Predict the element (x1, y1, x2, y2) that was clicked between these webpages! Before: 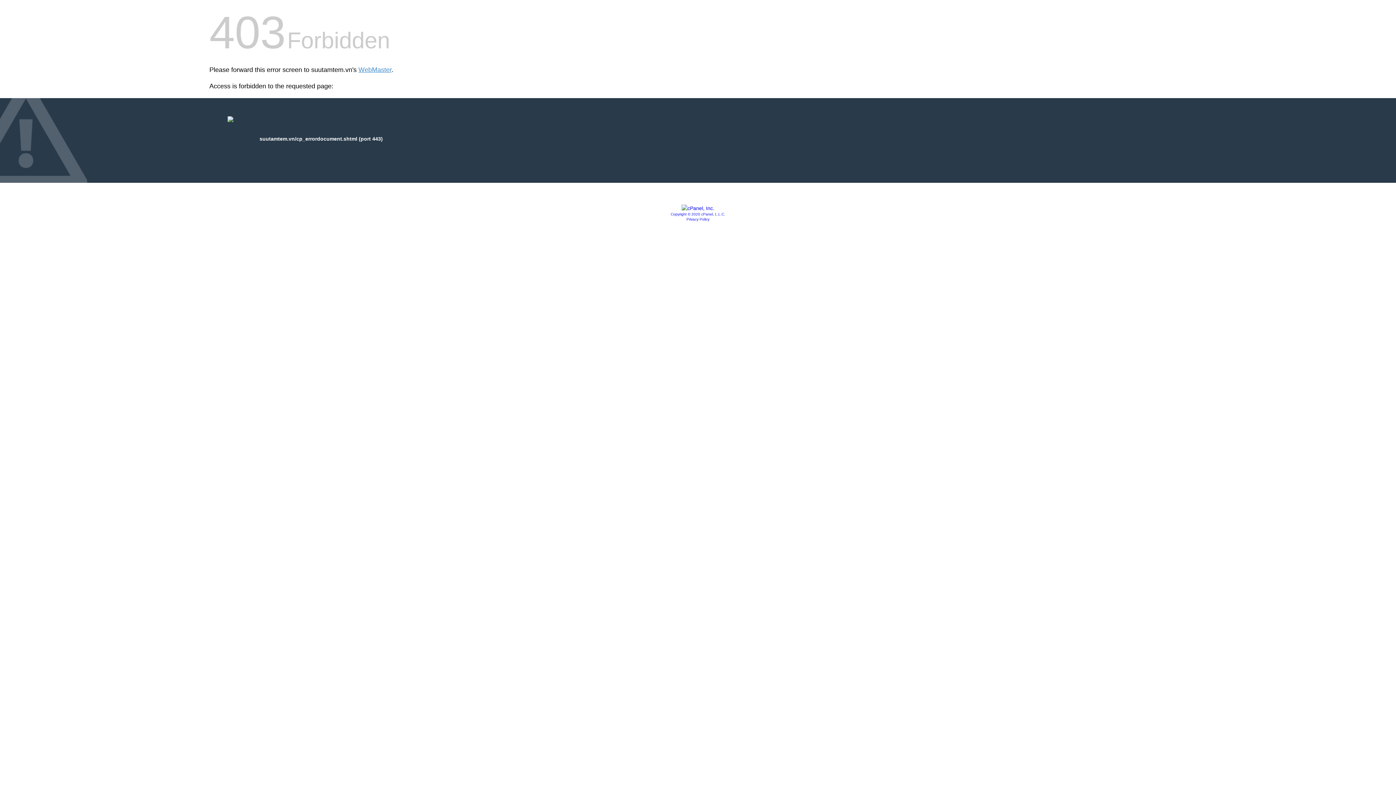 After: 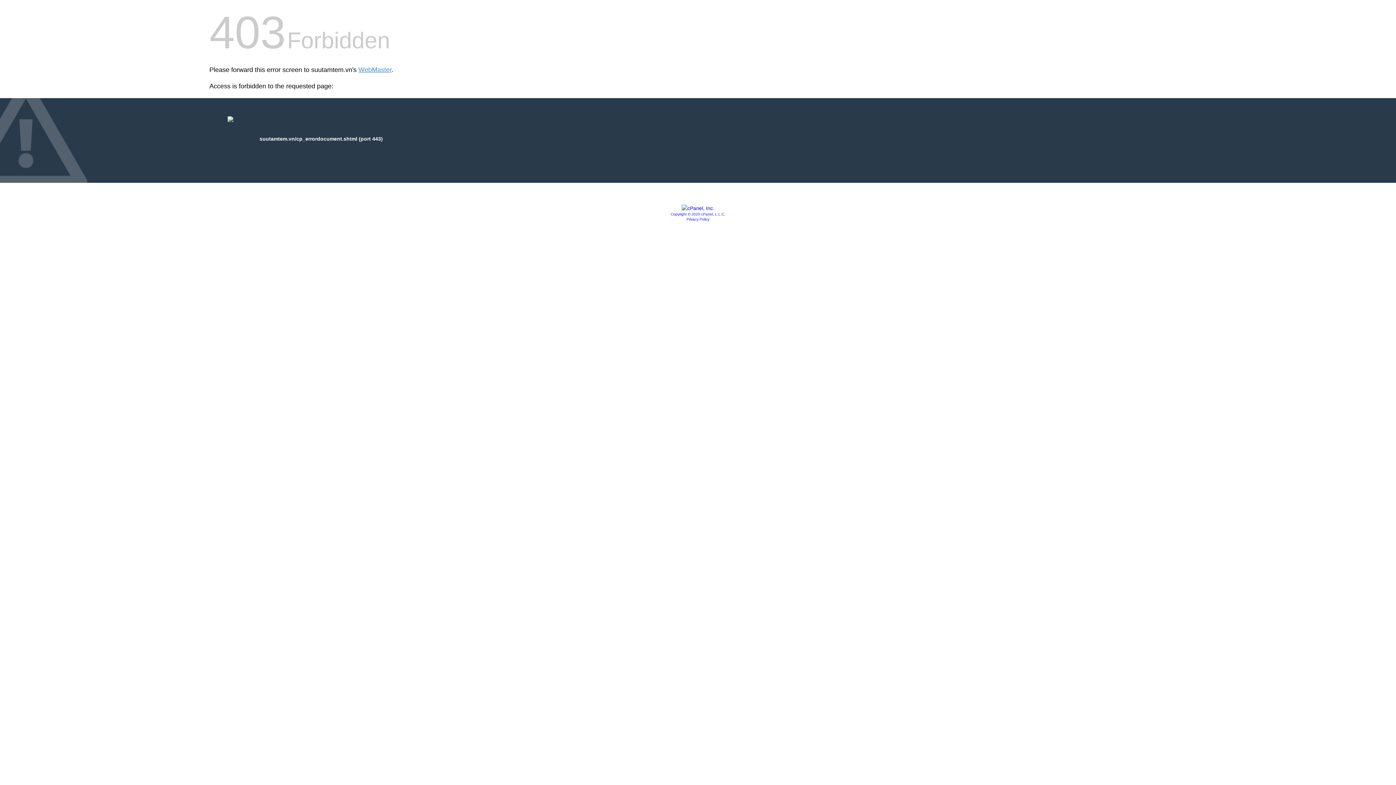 Action: label: Copyright © 2020 cPanel, L.L.C. bbox: (670, 212, 725, 216)